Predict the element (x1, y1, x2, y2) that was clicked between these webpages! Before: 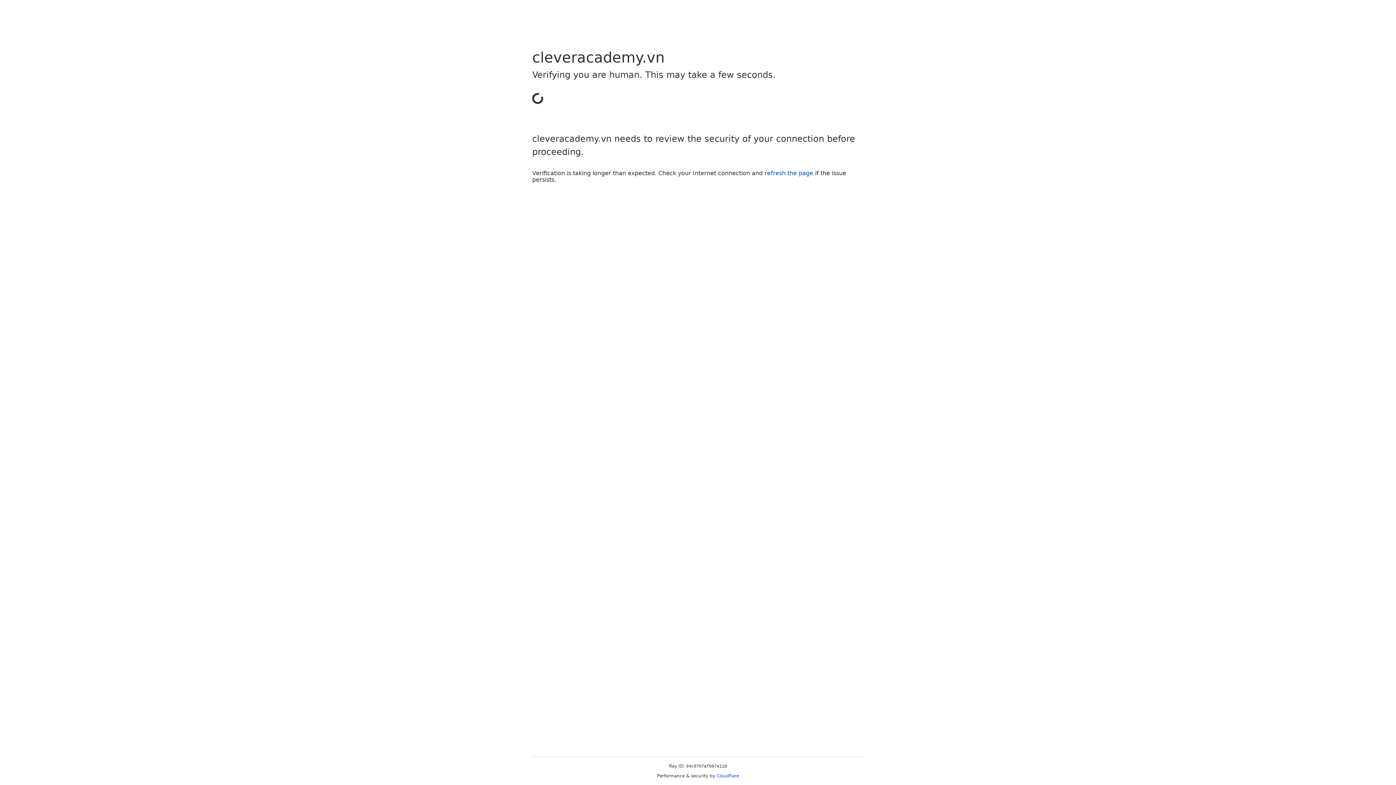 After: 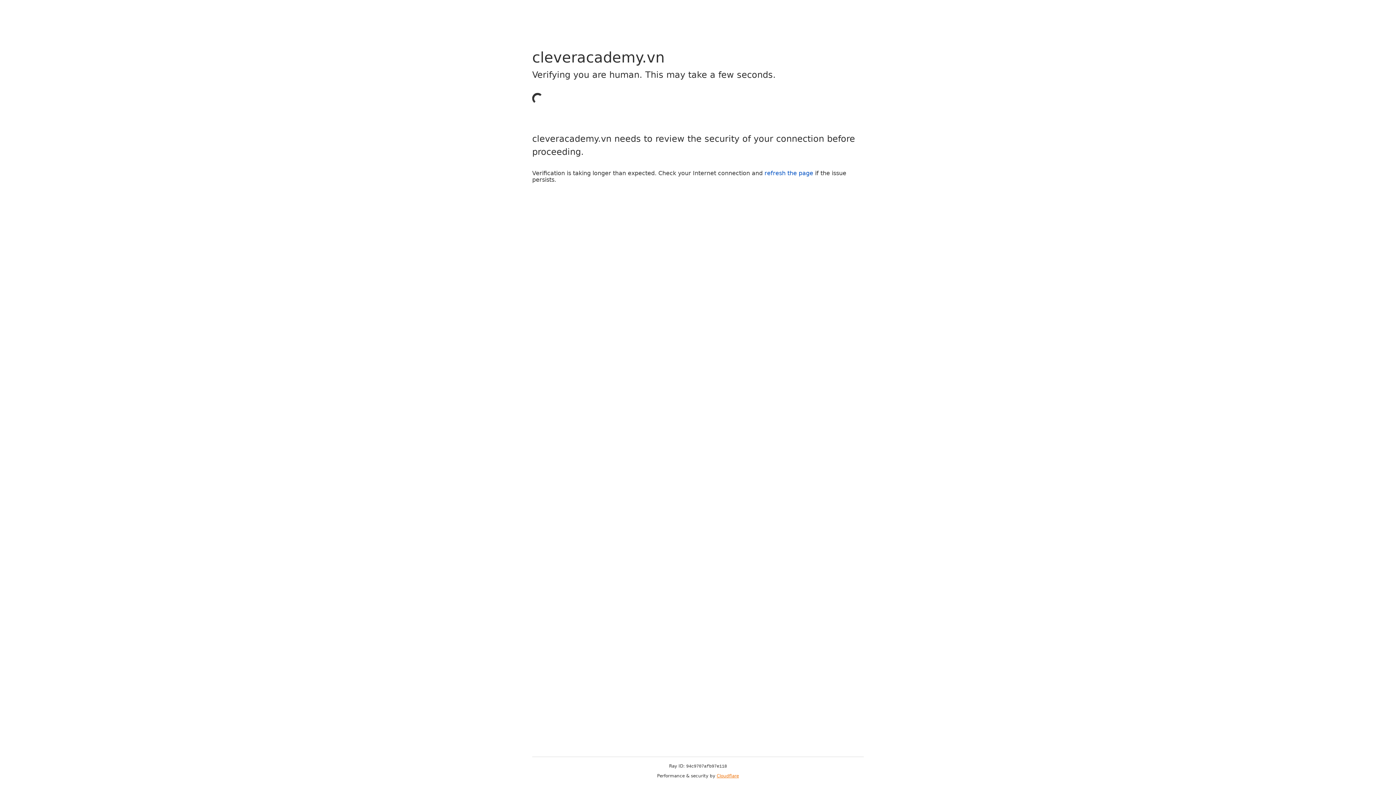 Action: label: Cloudflare bbox: (716, 773, 739, 778)